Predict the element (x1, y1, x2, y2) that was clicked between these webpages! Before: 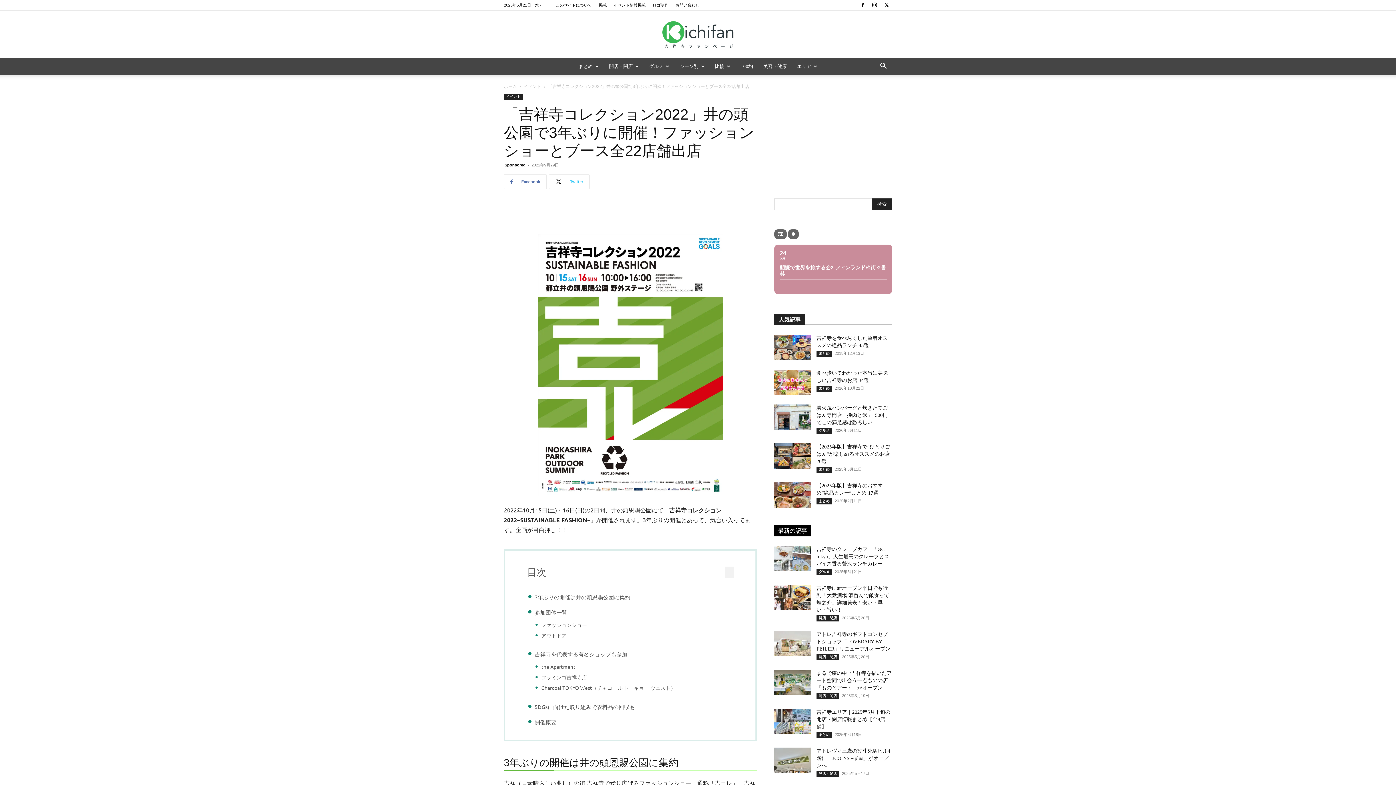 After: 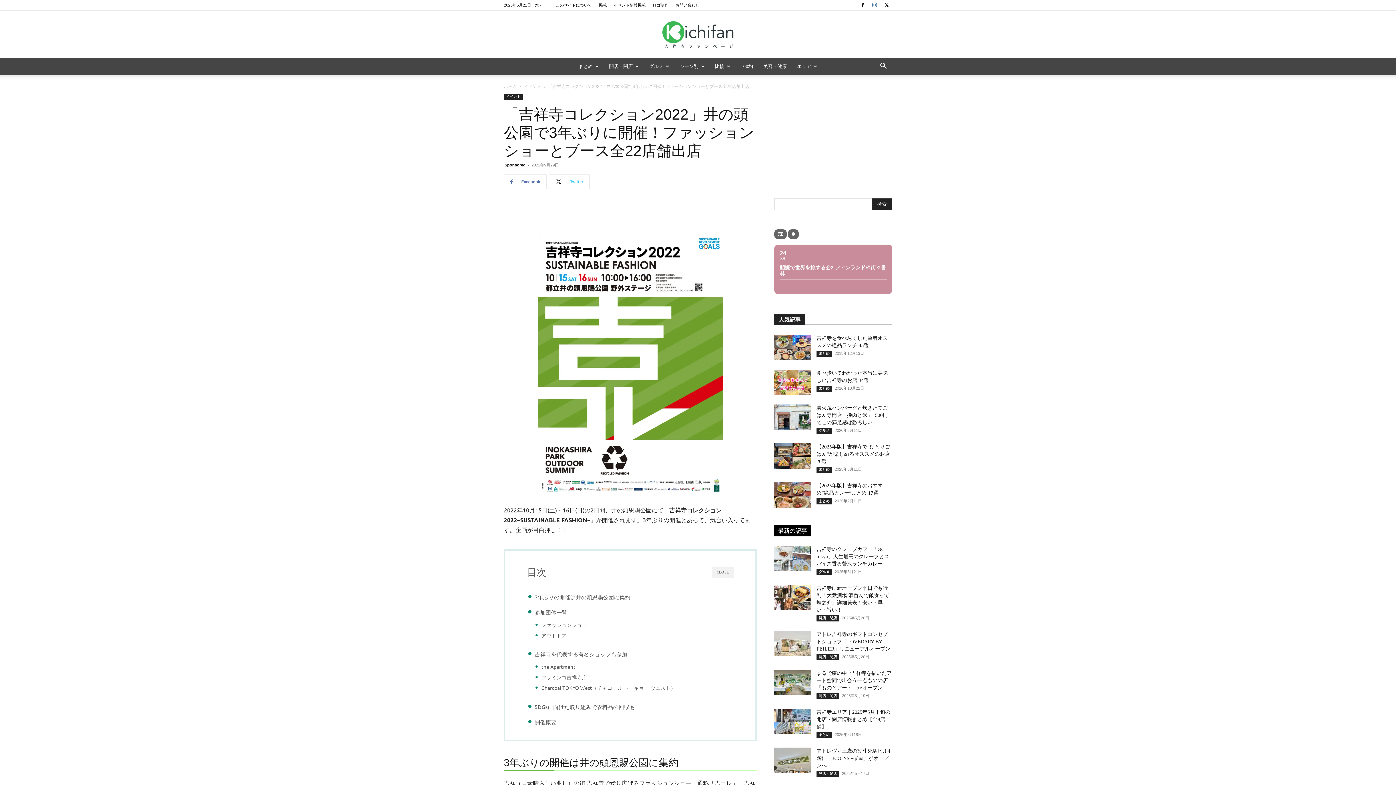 Action: bbox: (869, 0, 880, 10)